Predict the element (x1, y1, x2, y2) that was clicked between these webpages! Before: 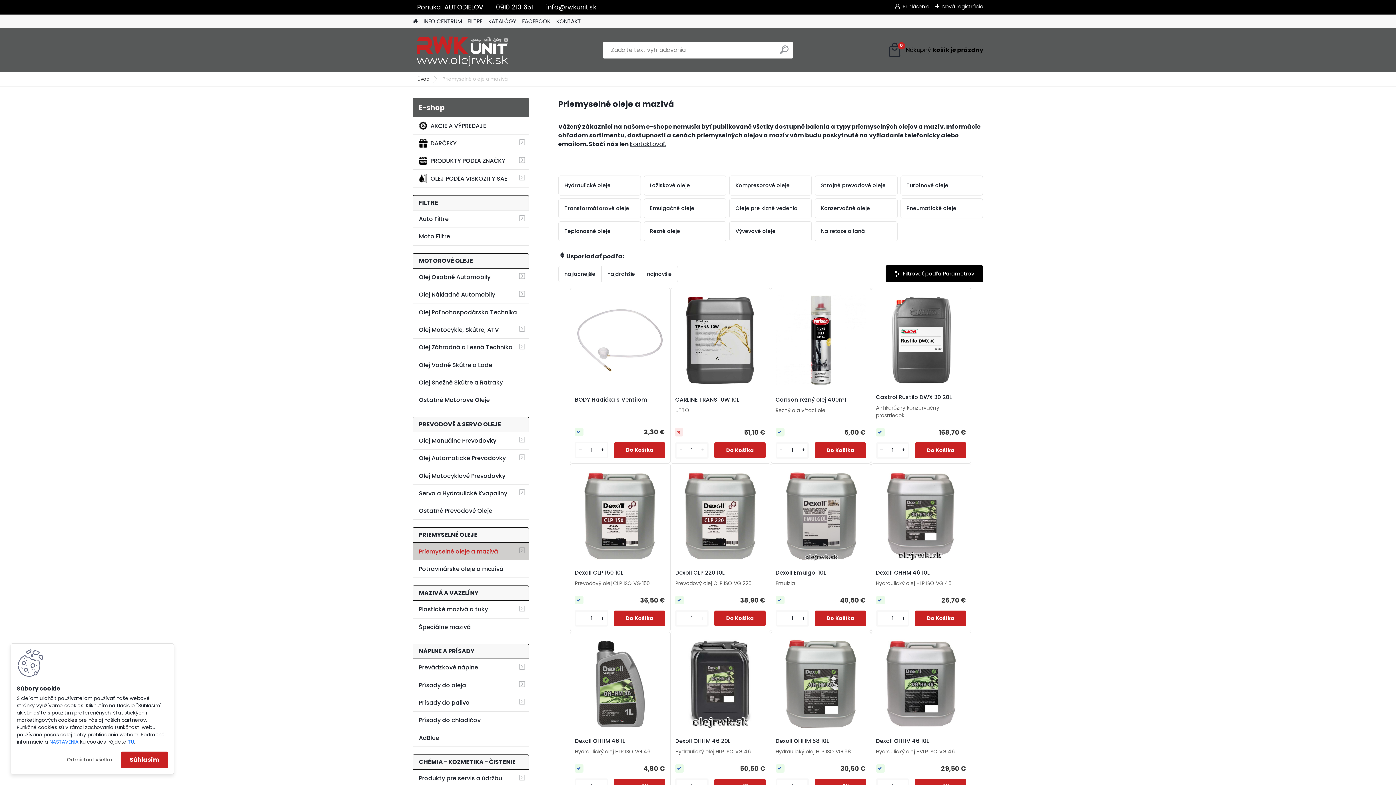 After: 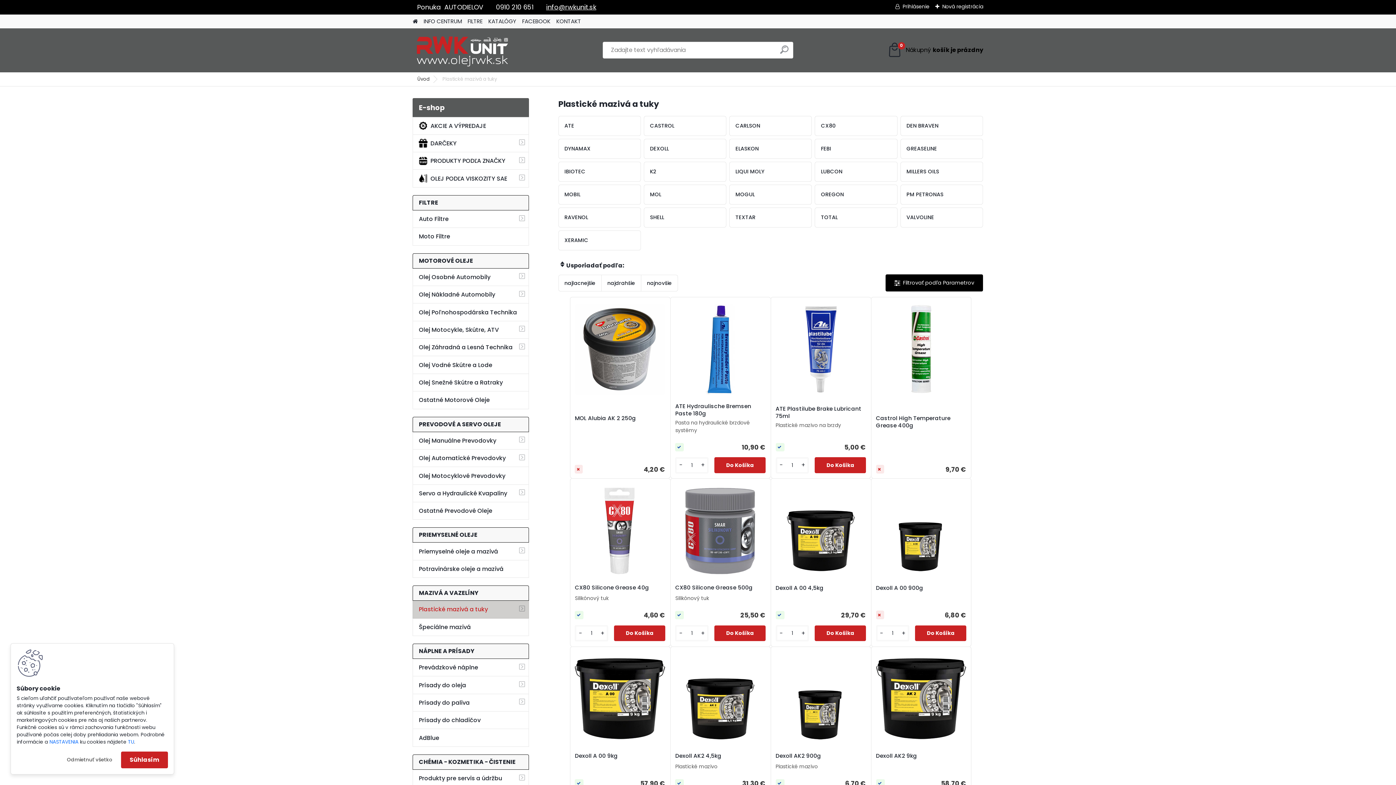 Action: bbox: (412, 601, 529, 618) label: Plastické mazivá a tuky